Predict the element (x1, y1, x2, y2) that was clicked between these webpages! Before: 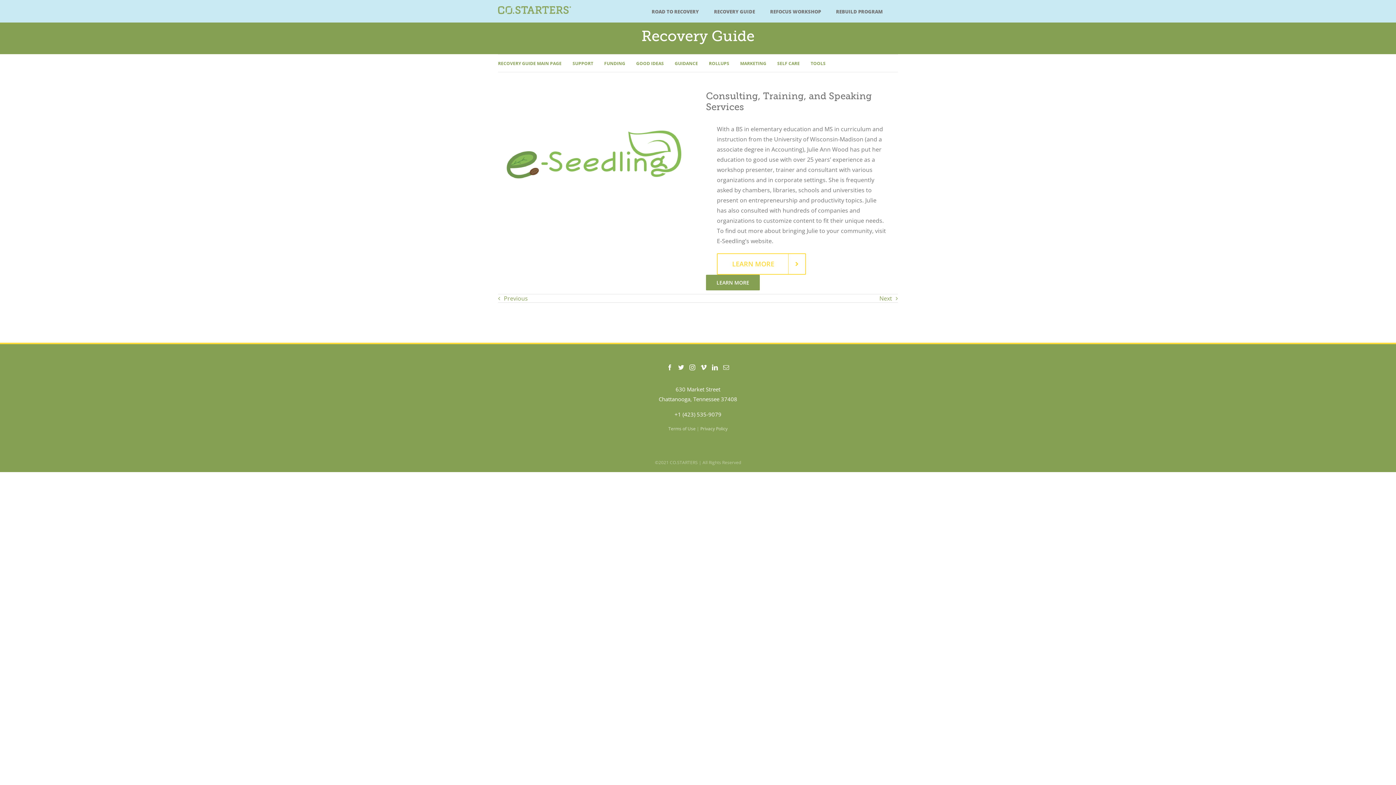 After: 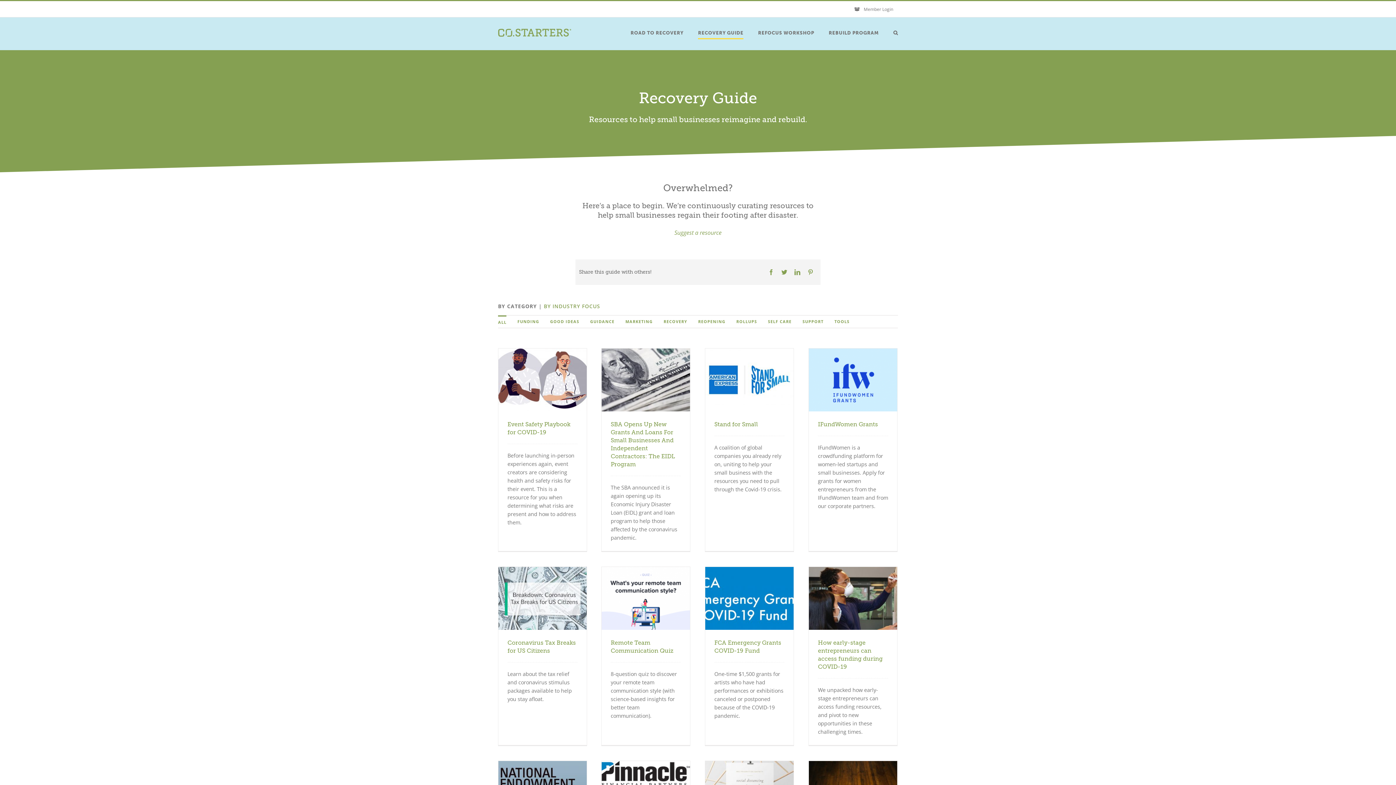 Action: bbox: (714, 2, 755, 16) label: RECOVERY GUIDE